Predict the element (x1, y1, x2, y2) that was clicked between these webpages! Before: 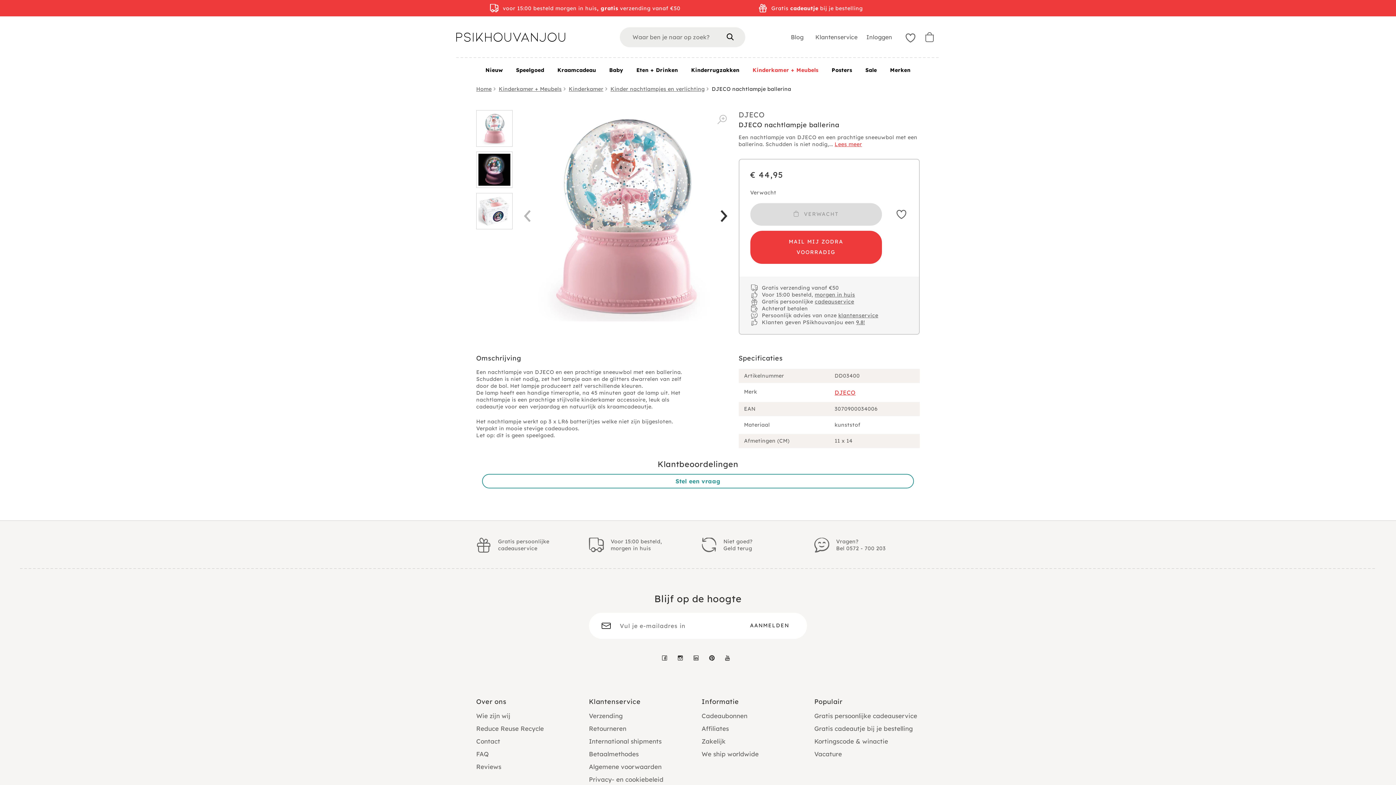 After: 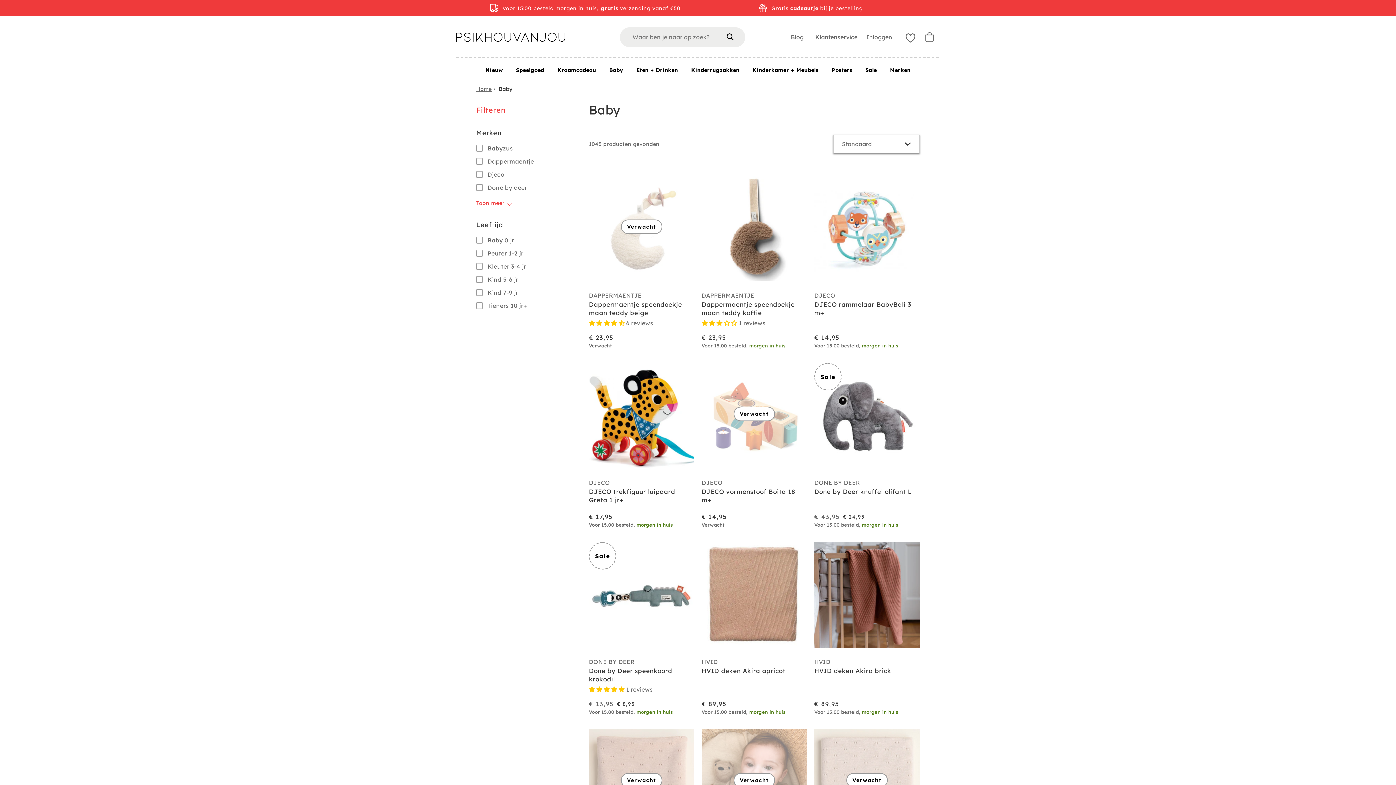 Action: label: Baby bbox: (602, 58, 629, 80)